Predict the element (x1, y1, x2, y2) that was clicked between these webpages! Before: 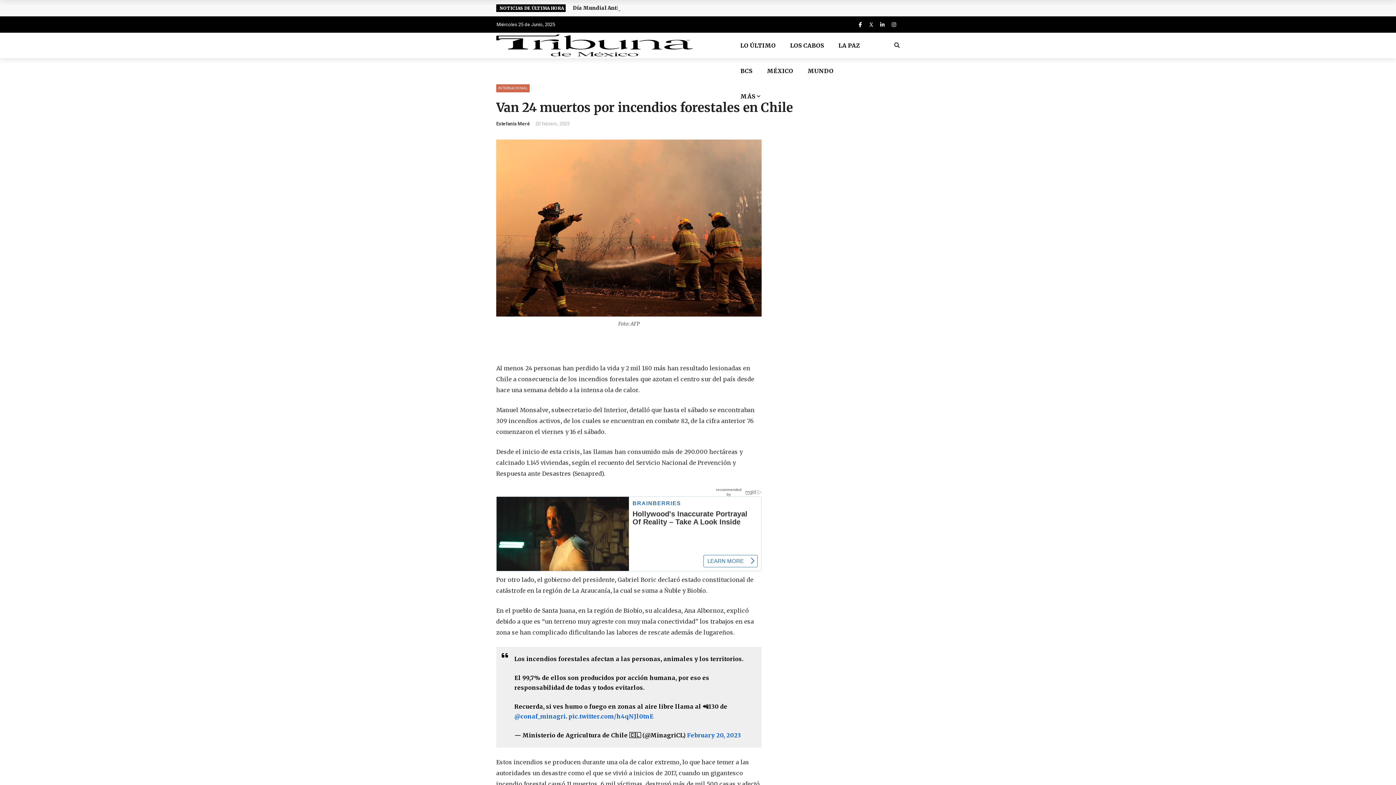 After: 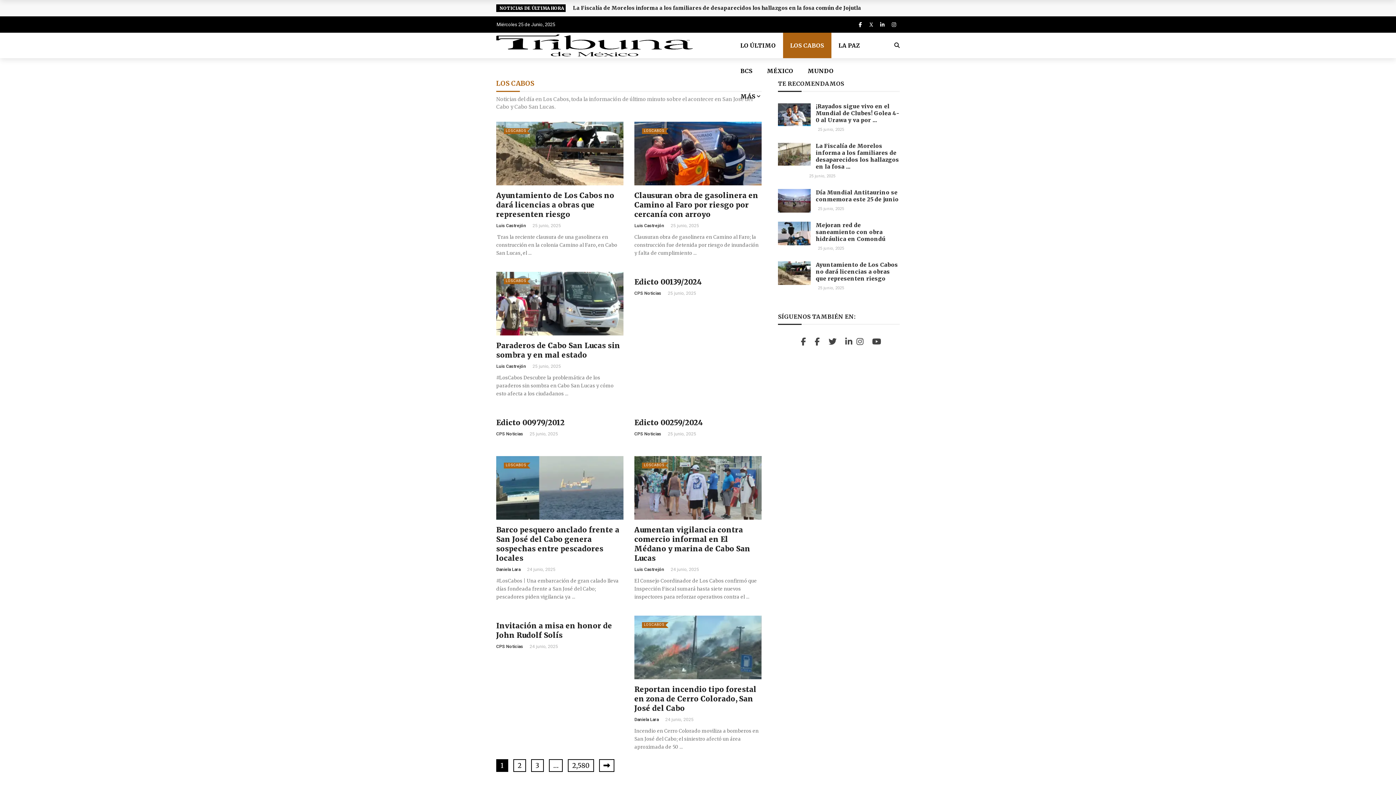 Action: label: LOS CABOS bbox: (783, 32, 831, 58)